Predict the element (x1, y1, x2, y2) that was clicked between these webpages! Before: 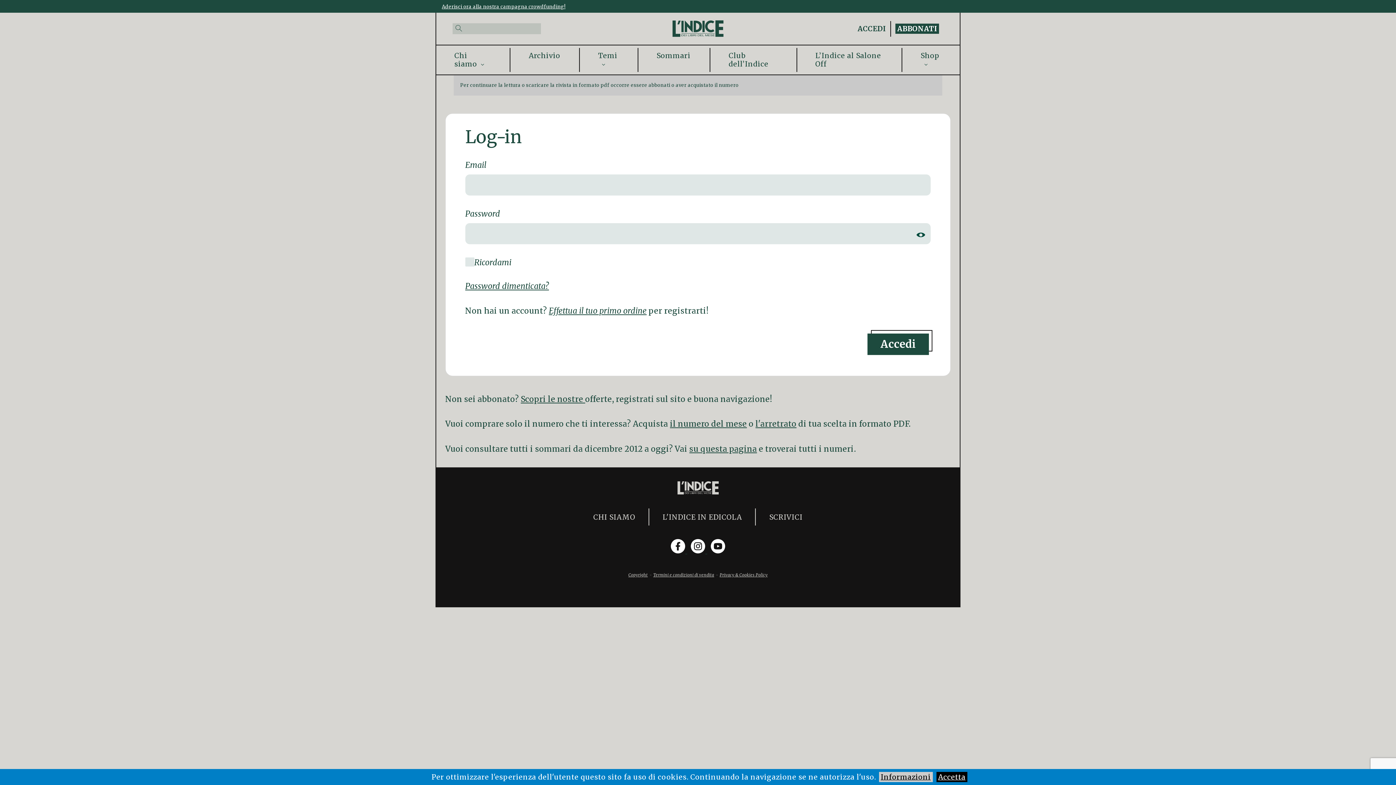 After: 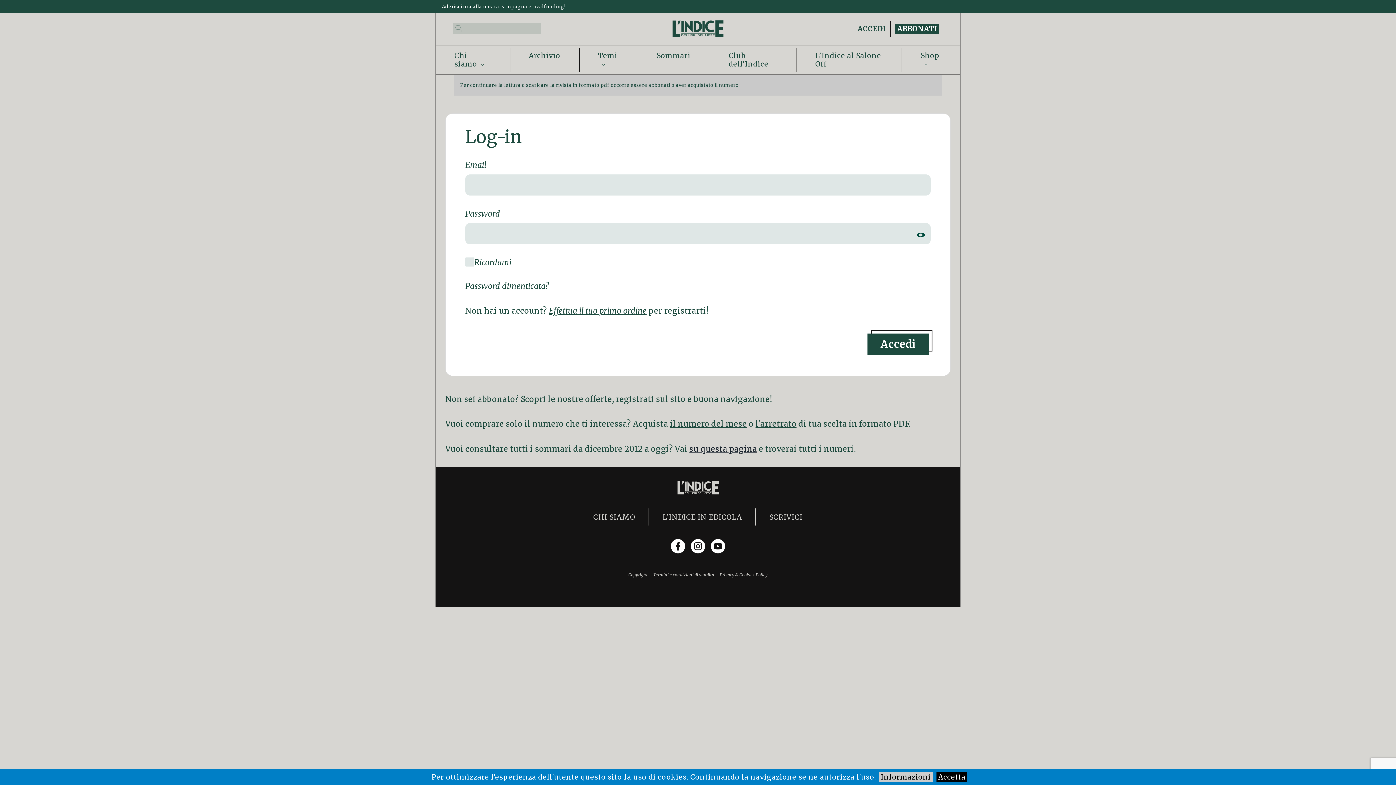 Action: label: su questa pagina bbox: (689, 444, 757, 454)